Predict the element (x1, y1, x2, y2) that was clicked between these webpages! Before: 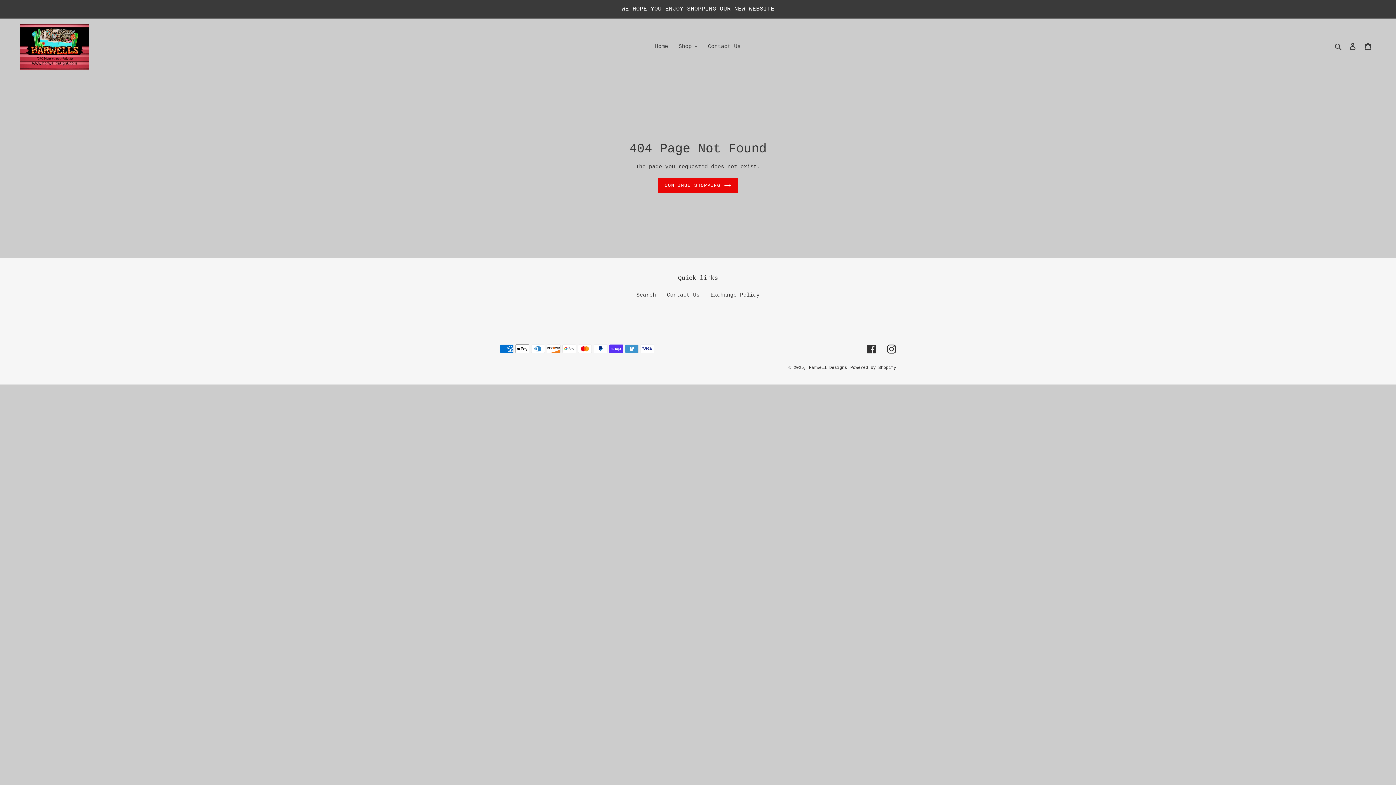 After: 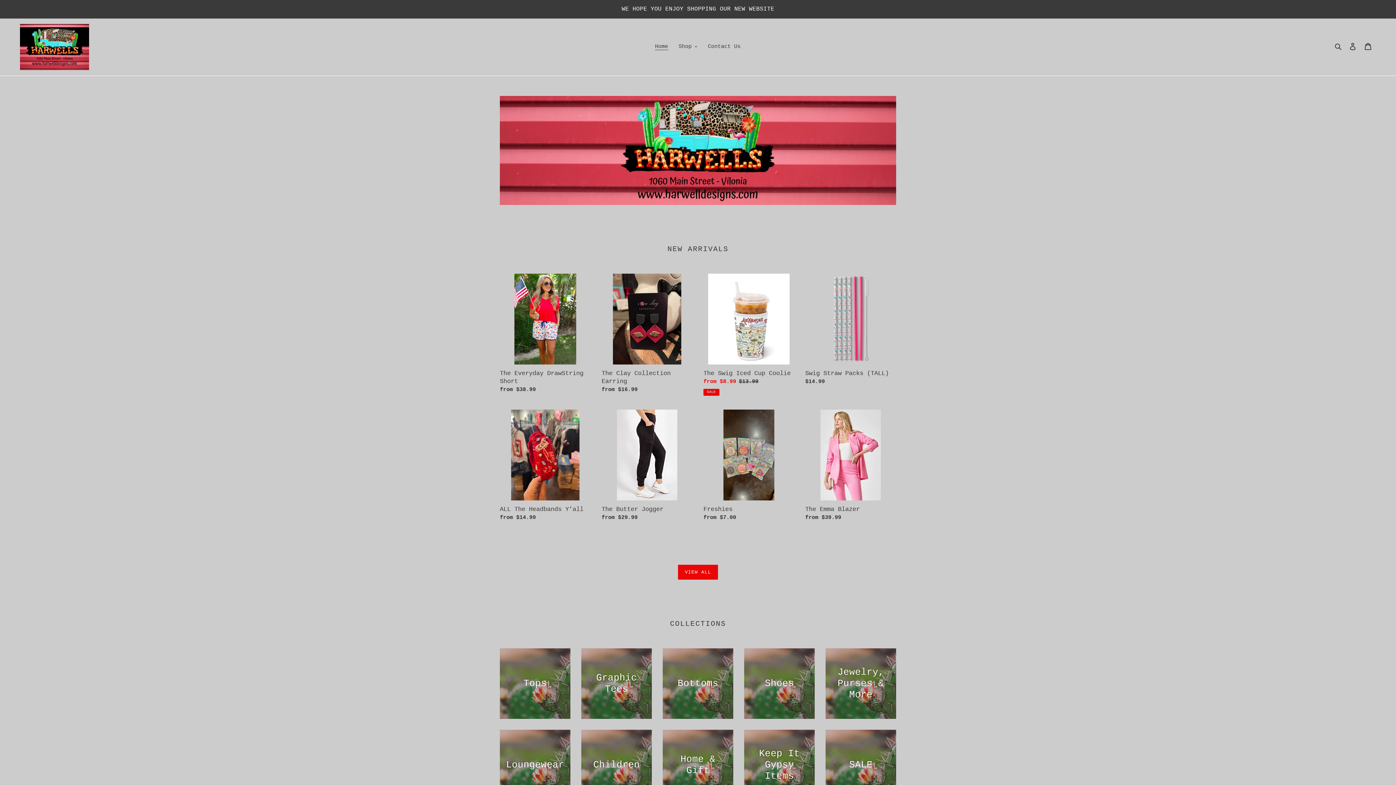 Action: bbox: (809, 365, 847, 370) label: Harwell Designs